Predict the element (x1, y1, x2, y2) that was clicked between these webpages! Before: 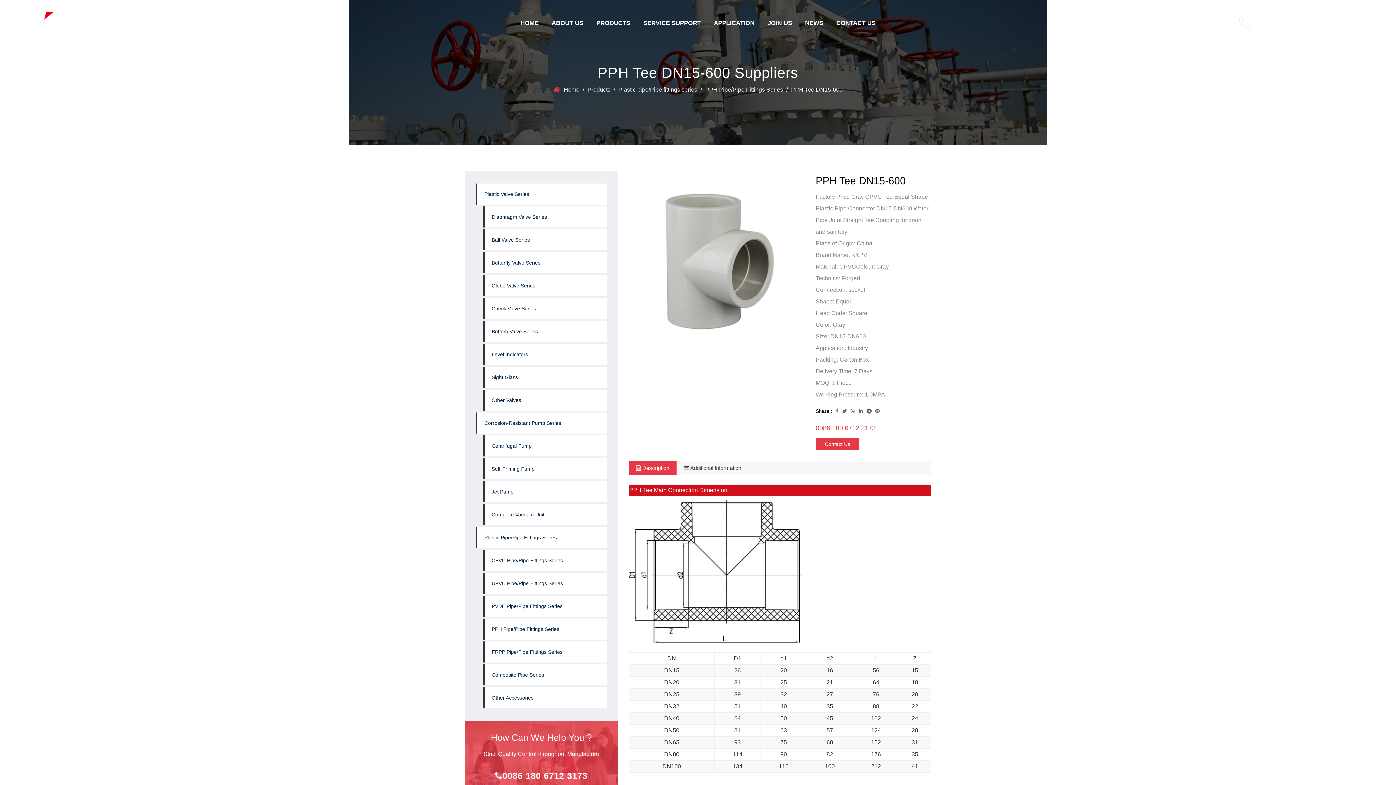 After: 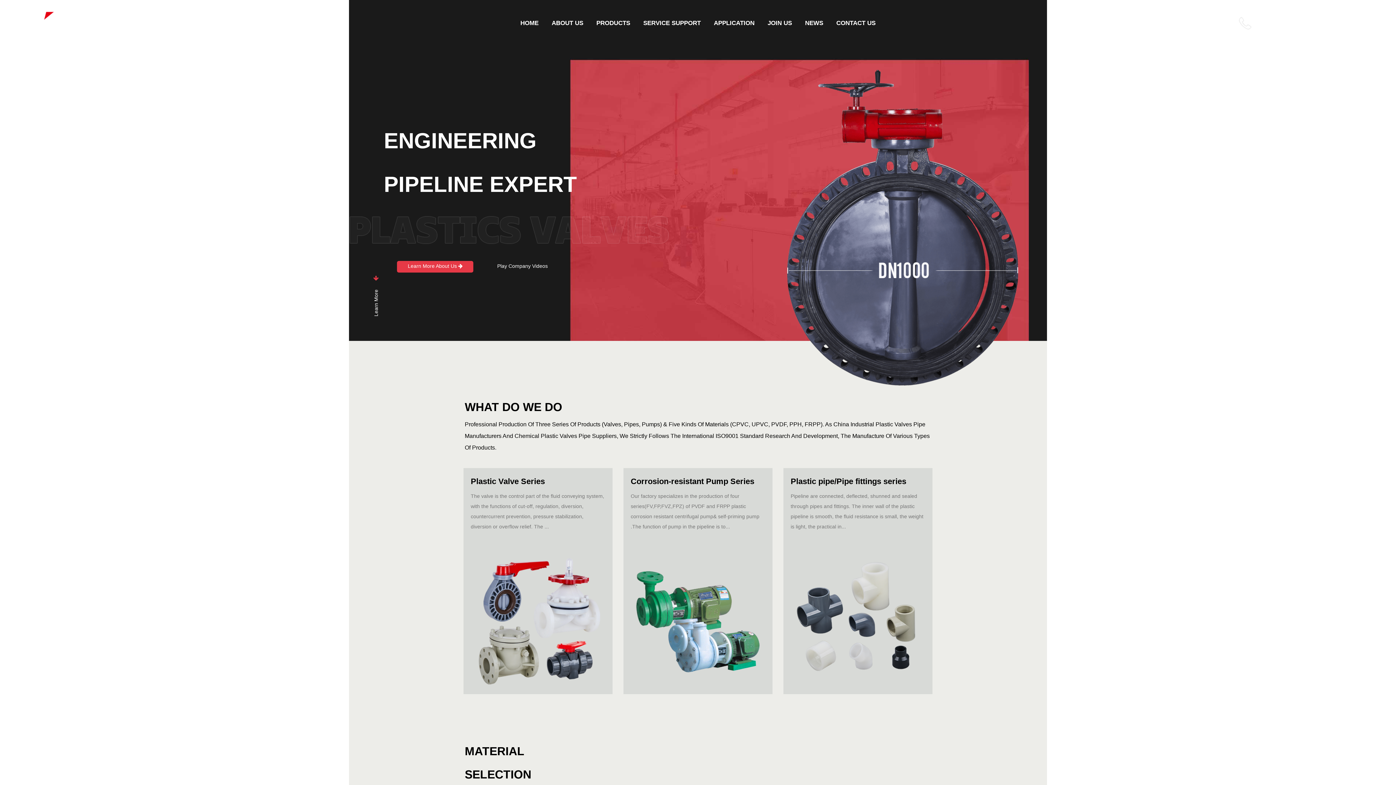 Action: bbox: (41, 11, 109, 17)